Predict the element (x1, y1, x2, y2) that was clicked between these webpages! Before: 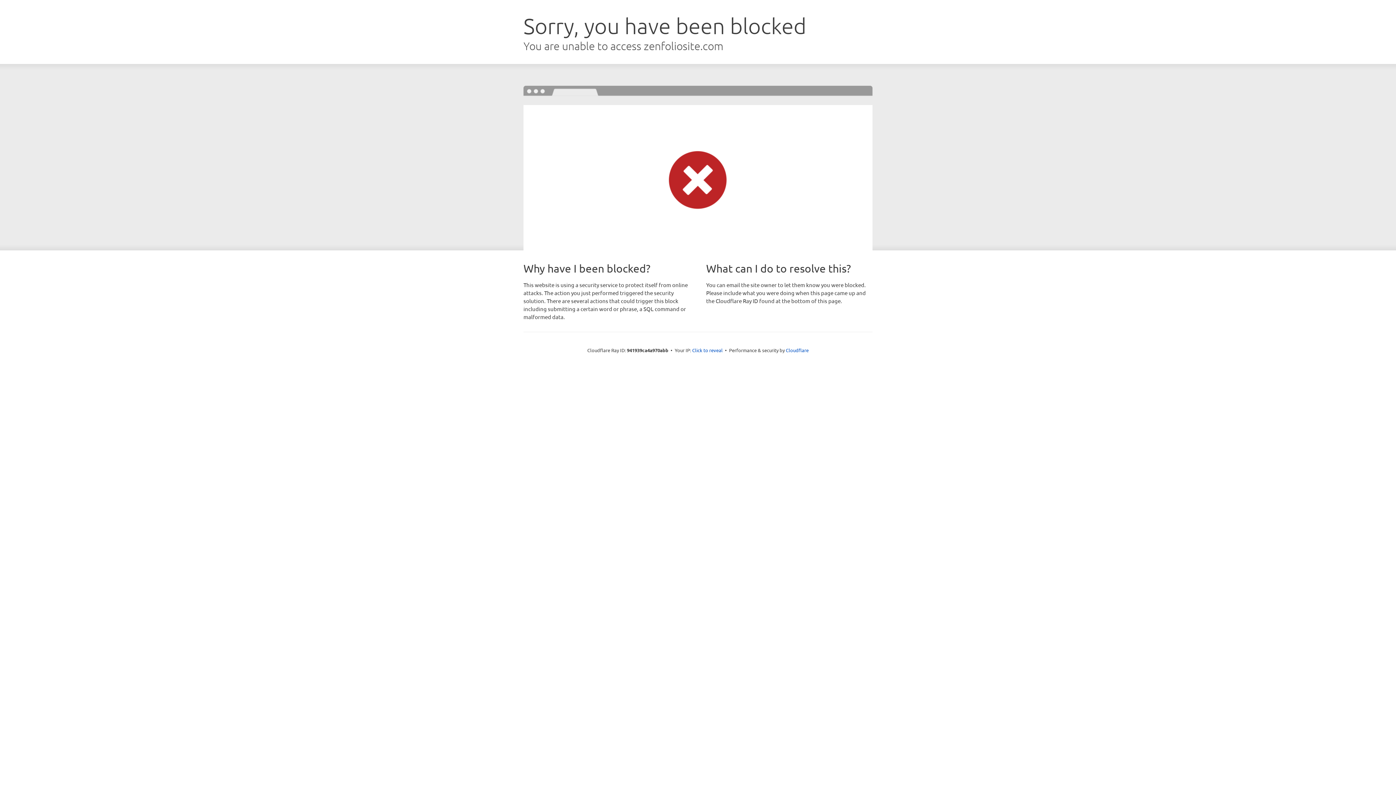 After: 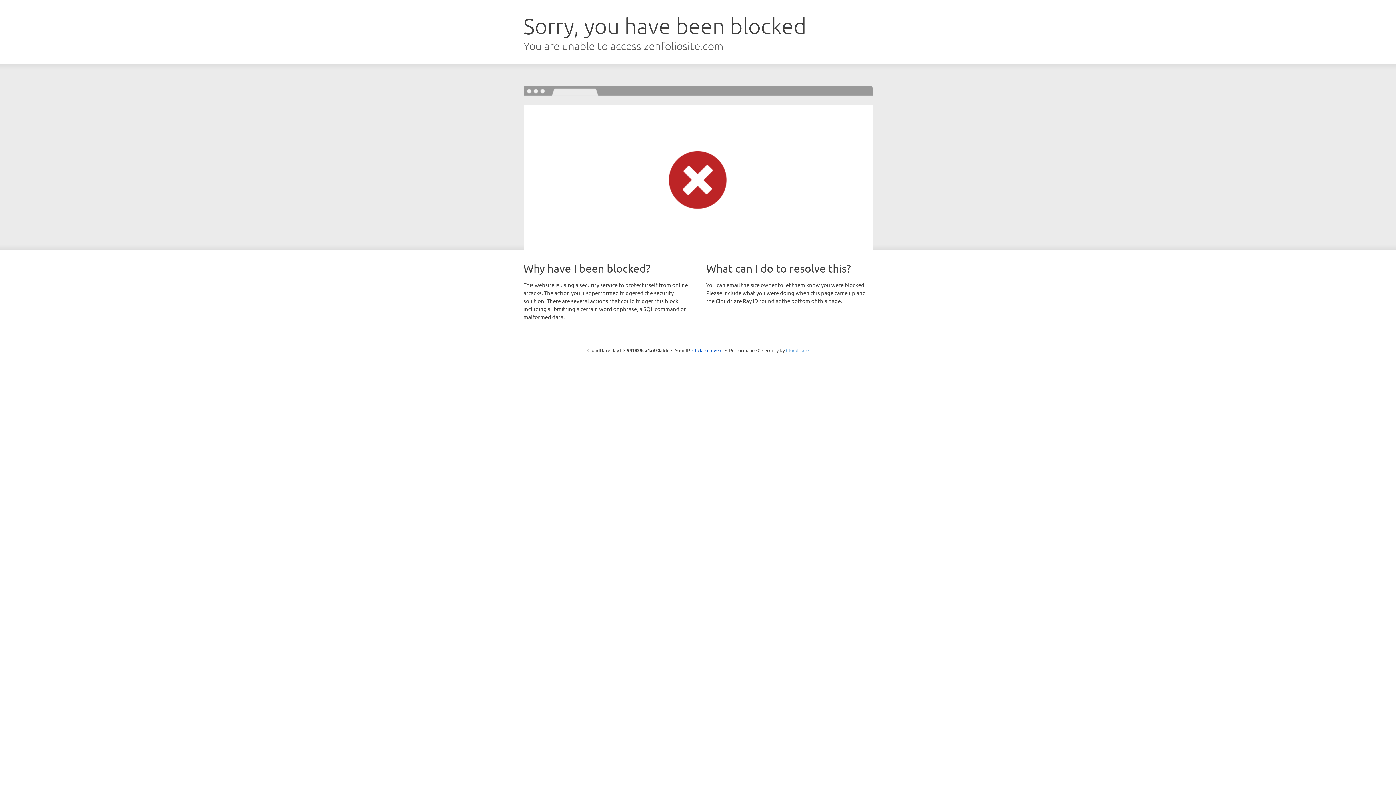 Action: label: Cloudflare bbox: (786, 347, 808, 353)